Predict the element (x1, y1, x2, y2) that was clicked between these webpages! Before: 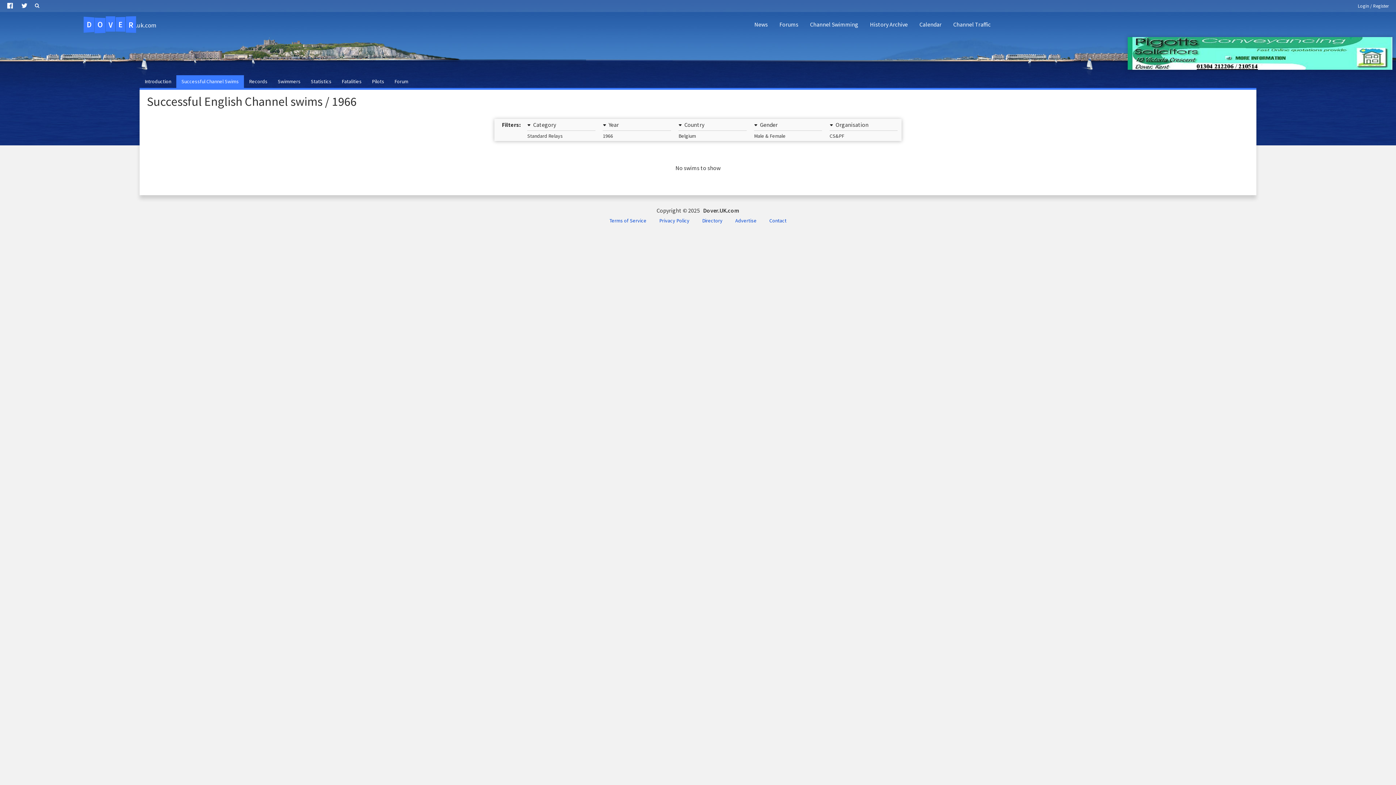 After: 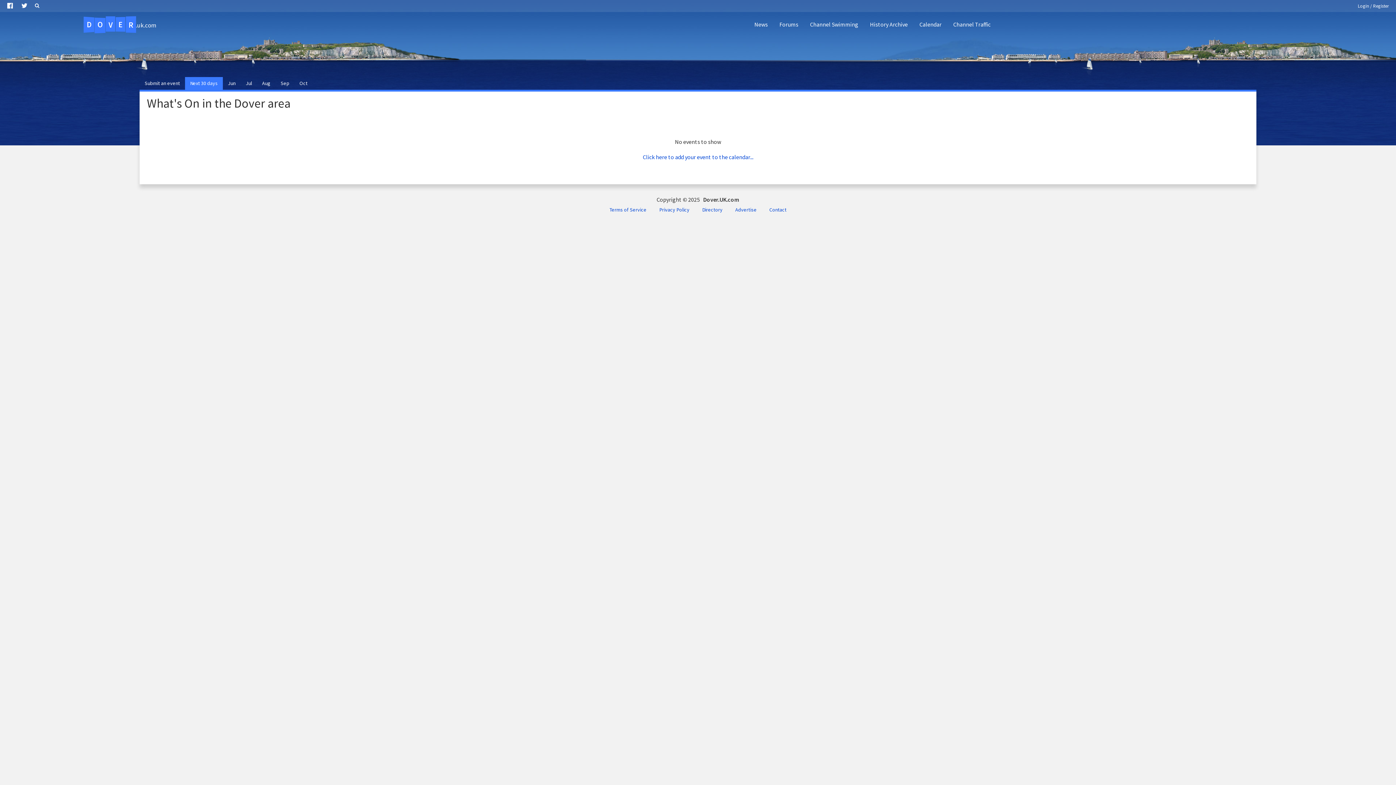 Action: label: Calendar bbox: (913, 14, 947, 34)